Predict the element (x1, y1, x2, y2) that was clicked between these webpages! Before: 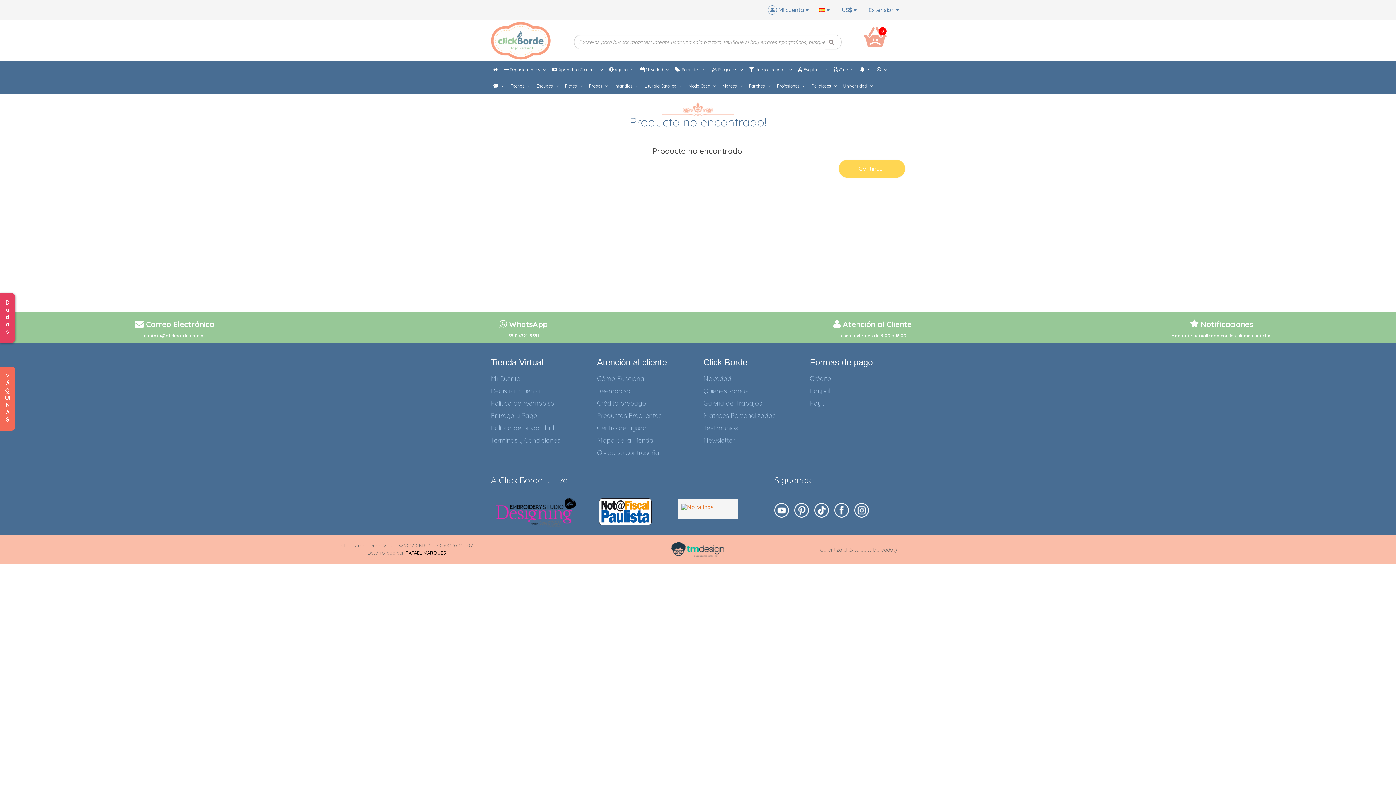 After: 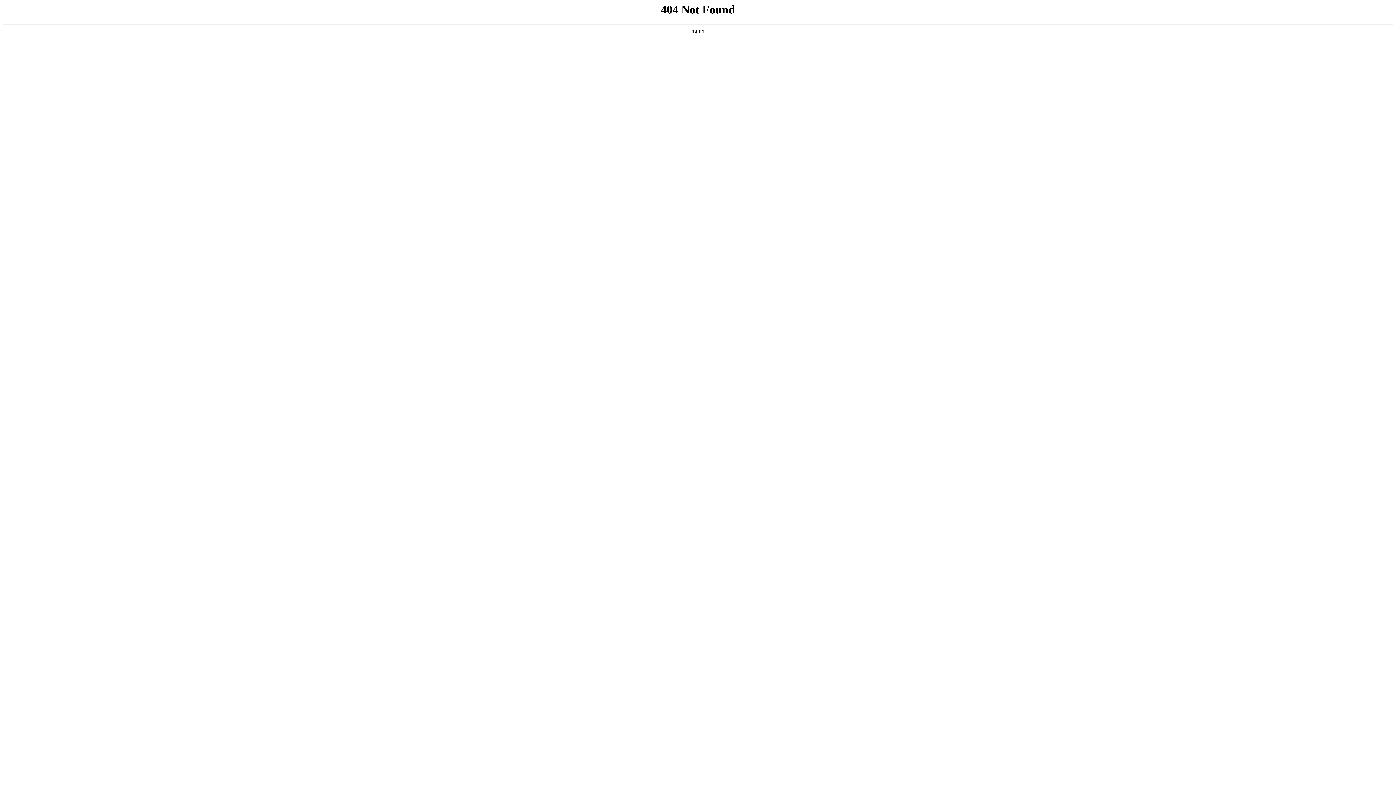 Action: label: Testimonios bbox: (703, 423, 738, 432)